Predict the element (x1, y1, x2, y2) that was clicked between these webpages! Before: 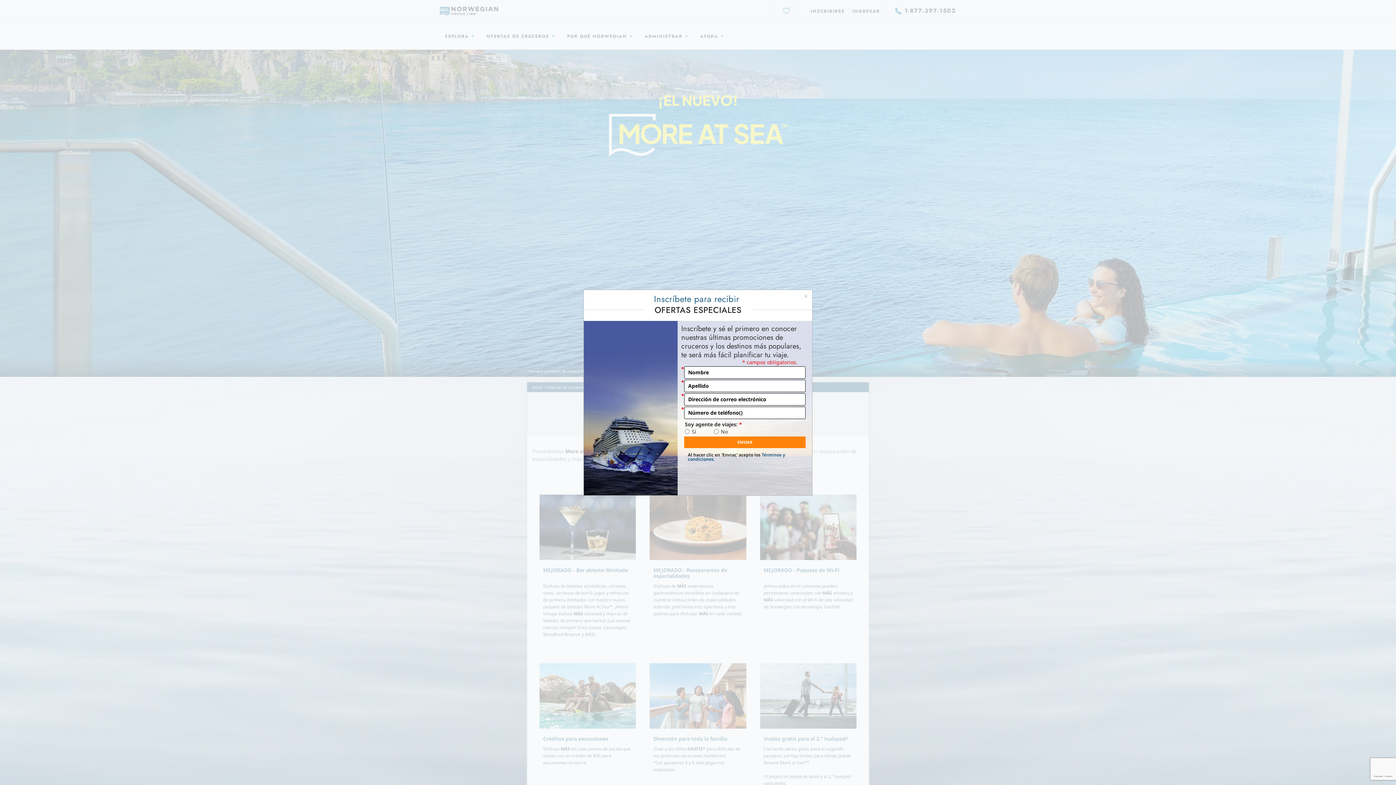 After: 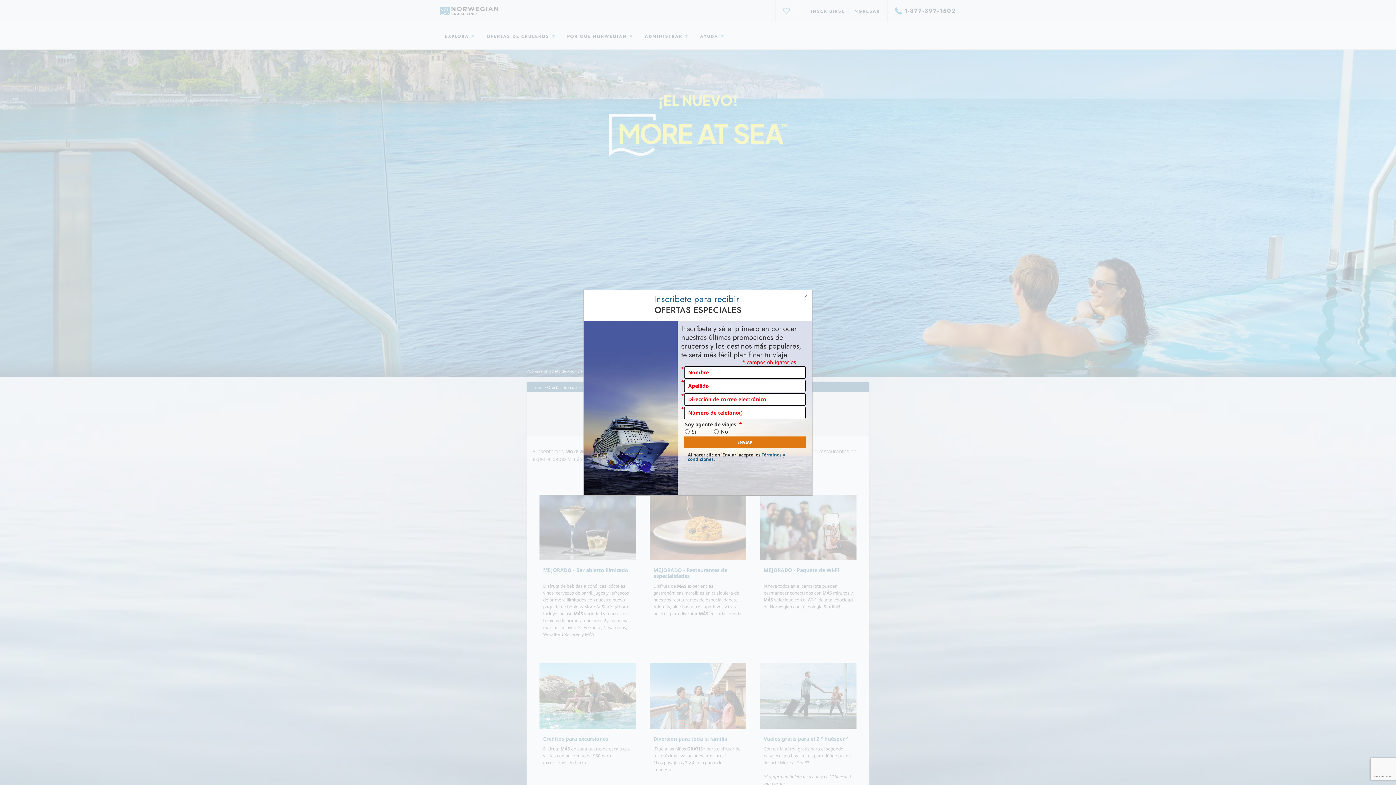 Action: label: ENVIAR bbox: (684, 436, 805, 448)